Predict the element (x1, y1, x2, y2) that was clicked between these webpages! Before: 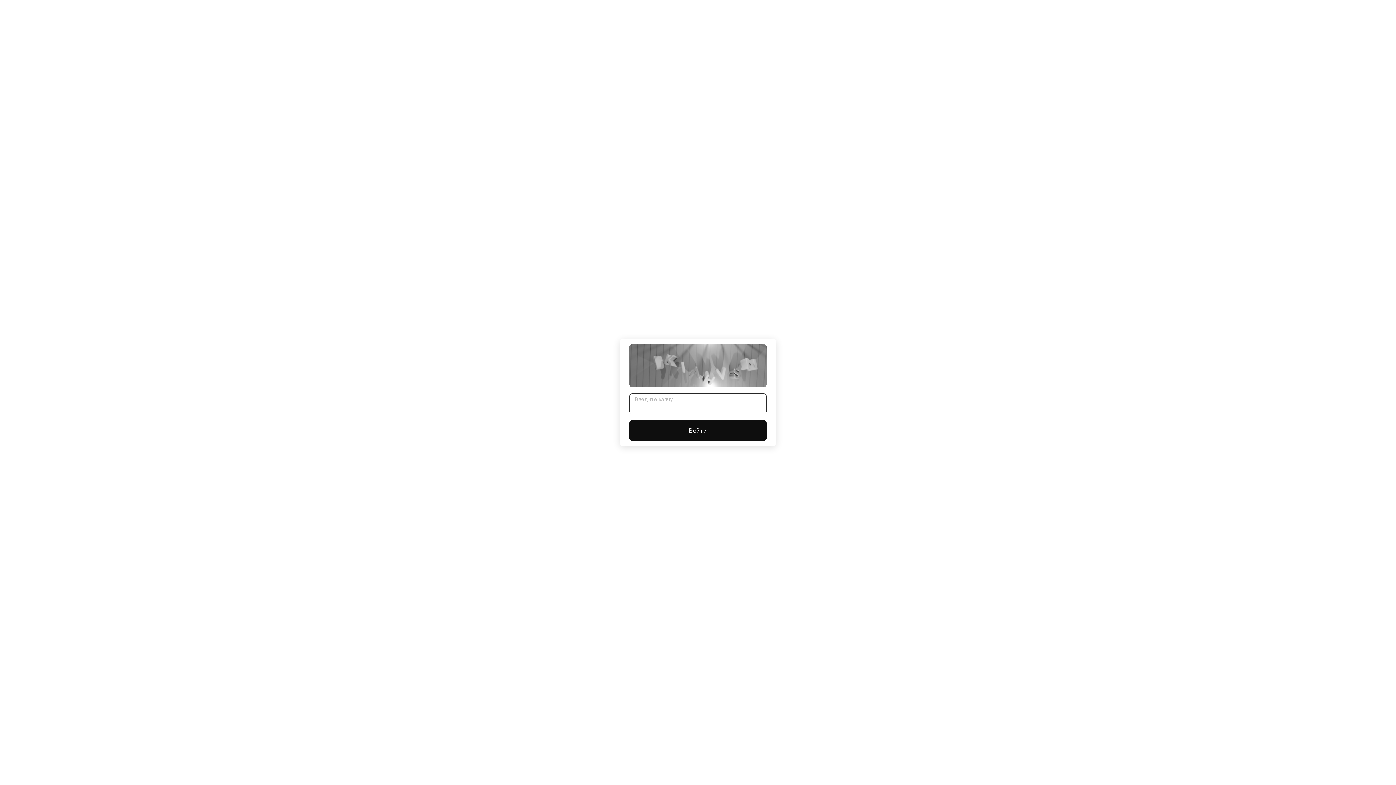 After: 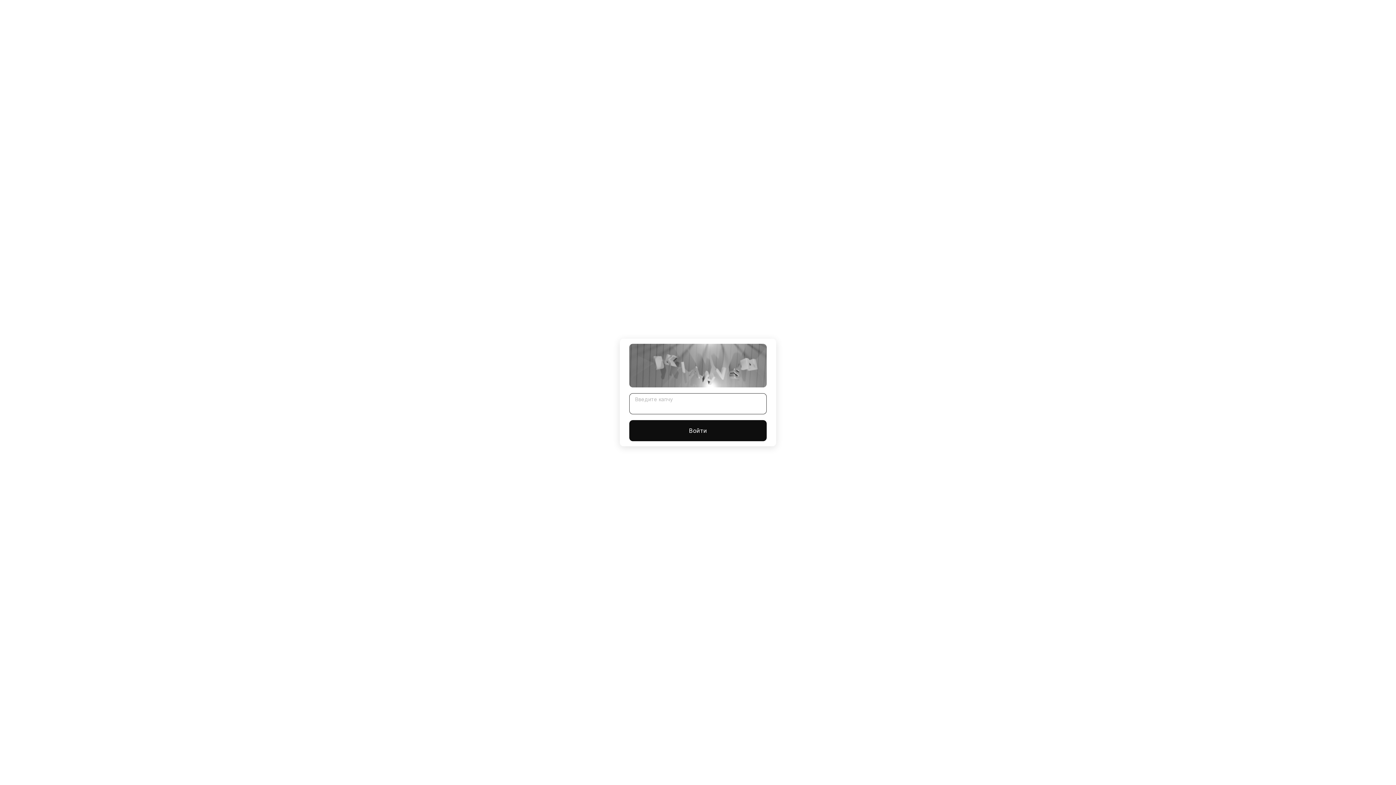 Action: bbox: (629, 420, 766, 441) label: Войти